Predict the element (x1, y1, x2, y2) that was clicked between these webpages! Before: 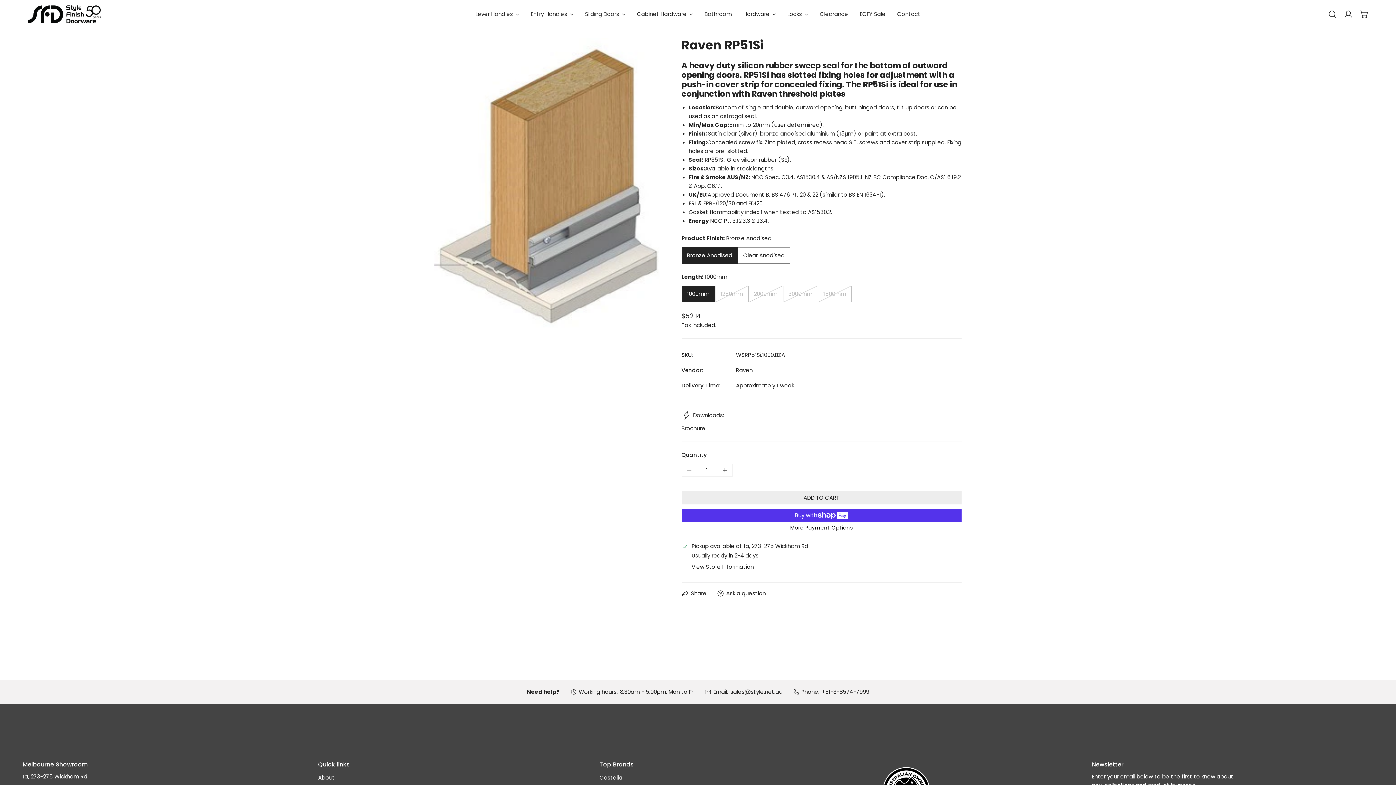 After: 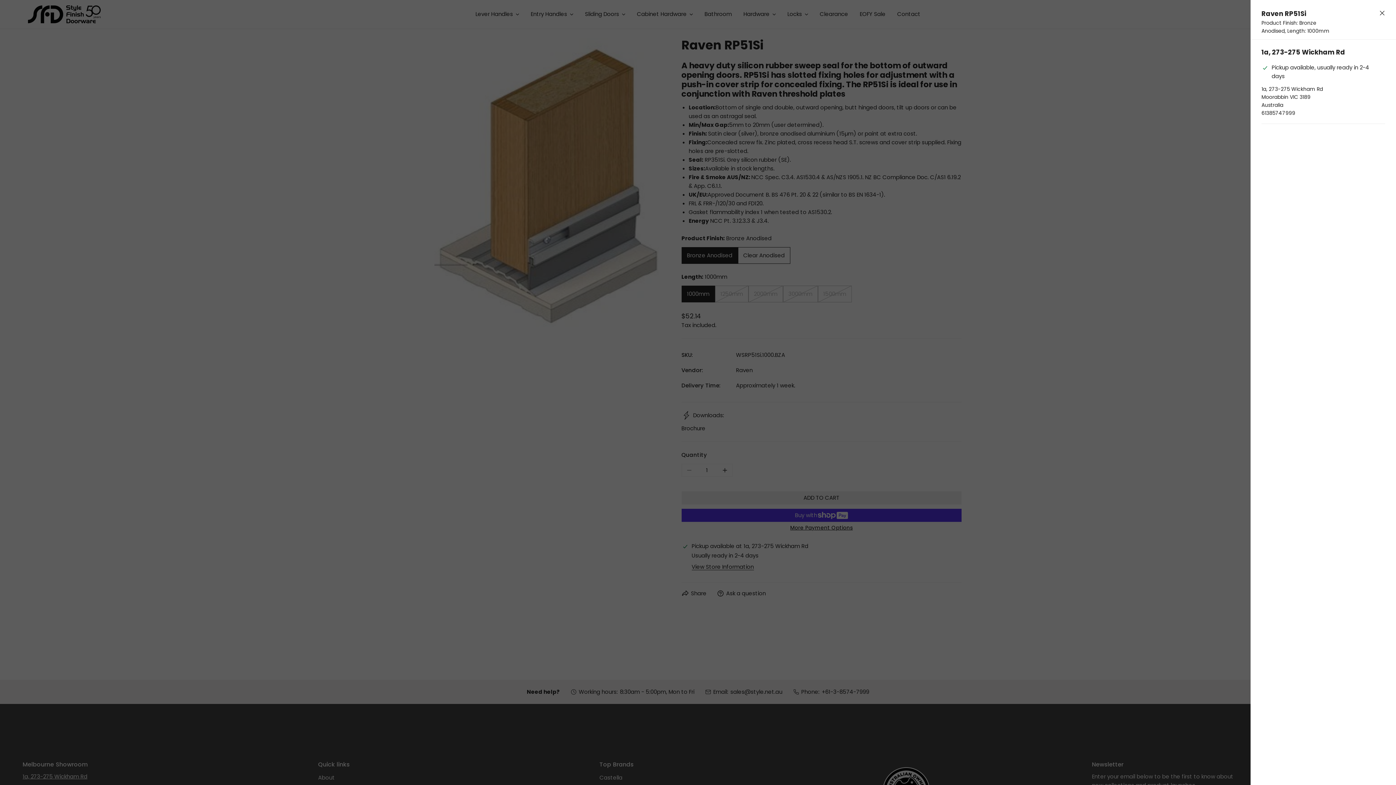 Action: bbox: (691, 563, 754, 570) label: View Store Information